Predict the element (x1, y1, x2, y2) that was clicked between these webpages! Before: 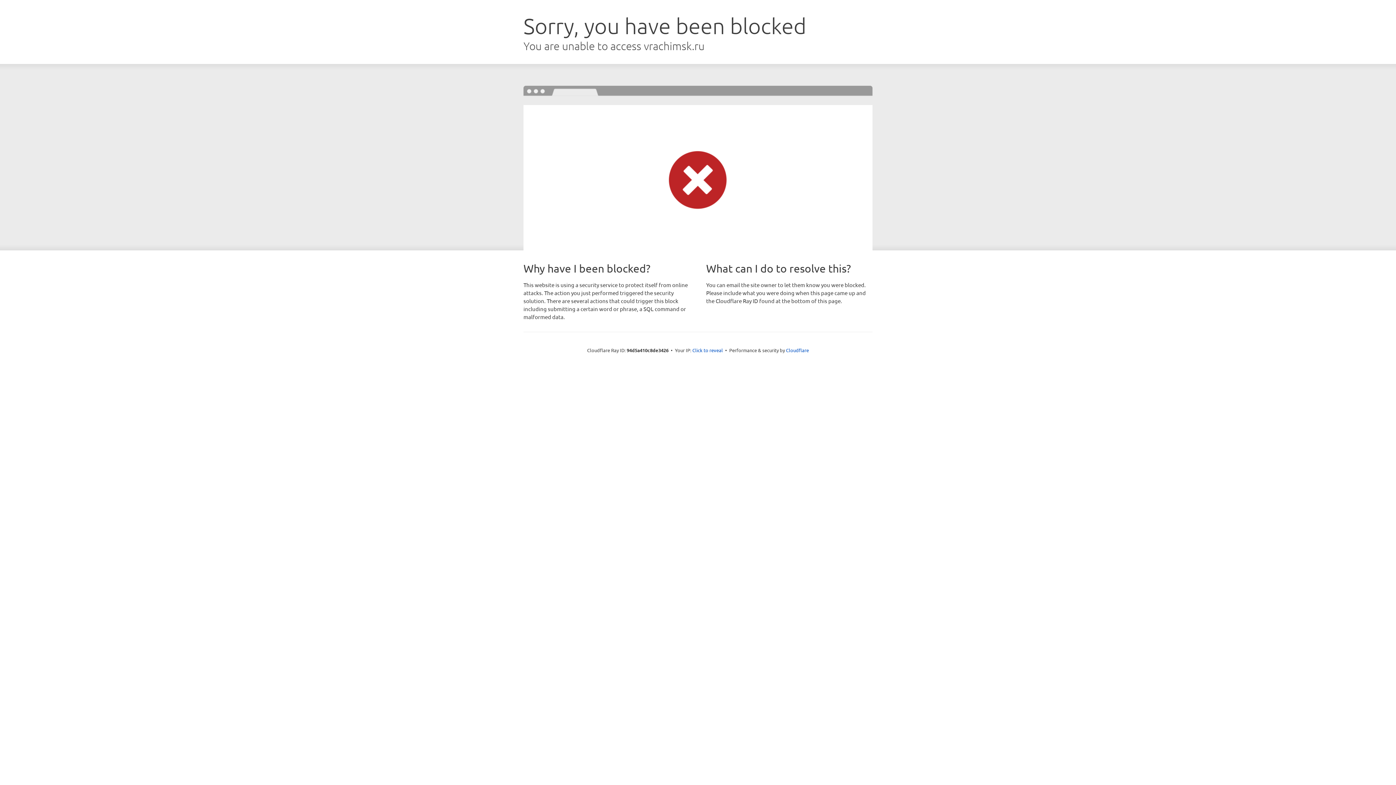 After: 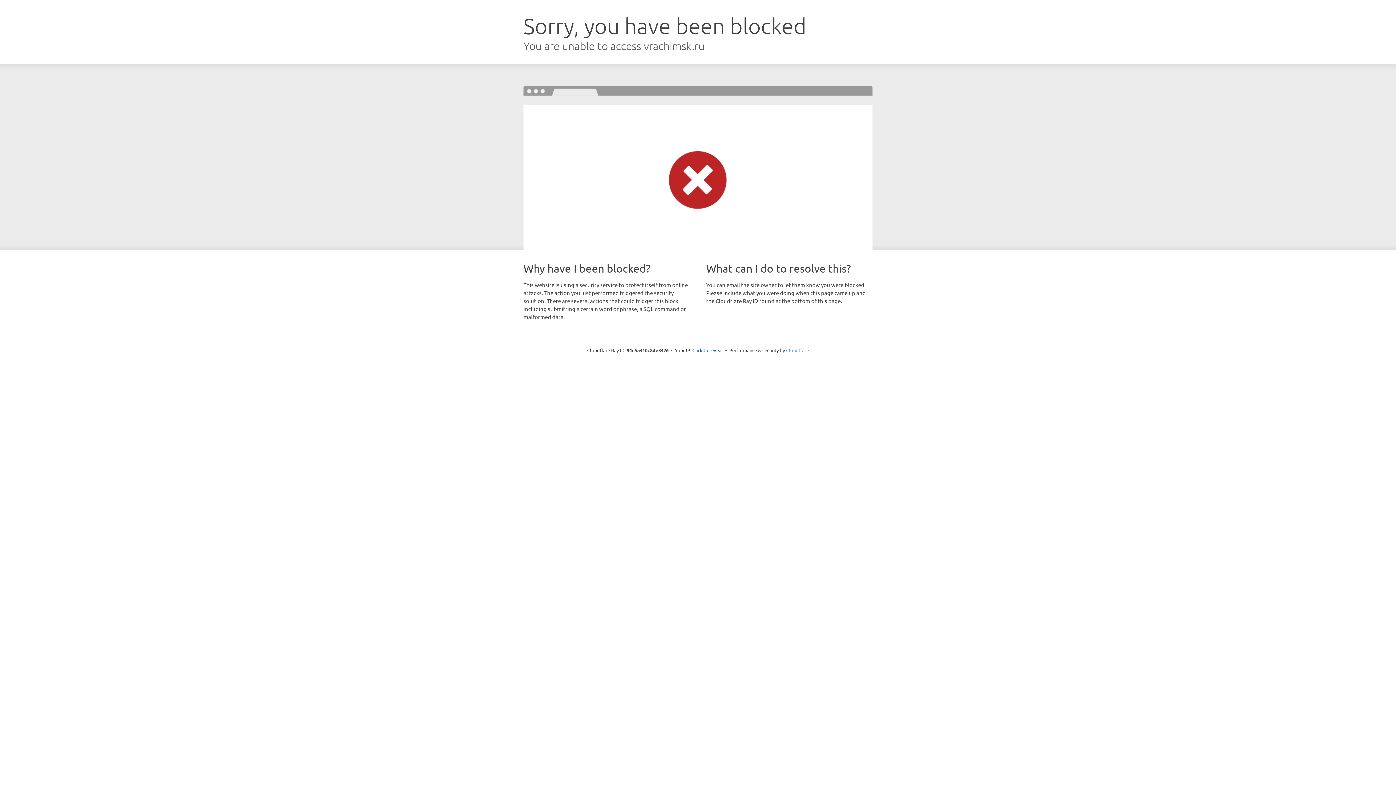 Action: bbox: (786, 347, 809, 353) label: Cloudflare